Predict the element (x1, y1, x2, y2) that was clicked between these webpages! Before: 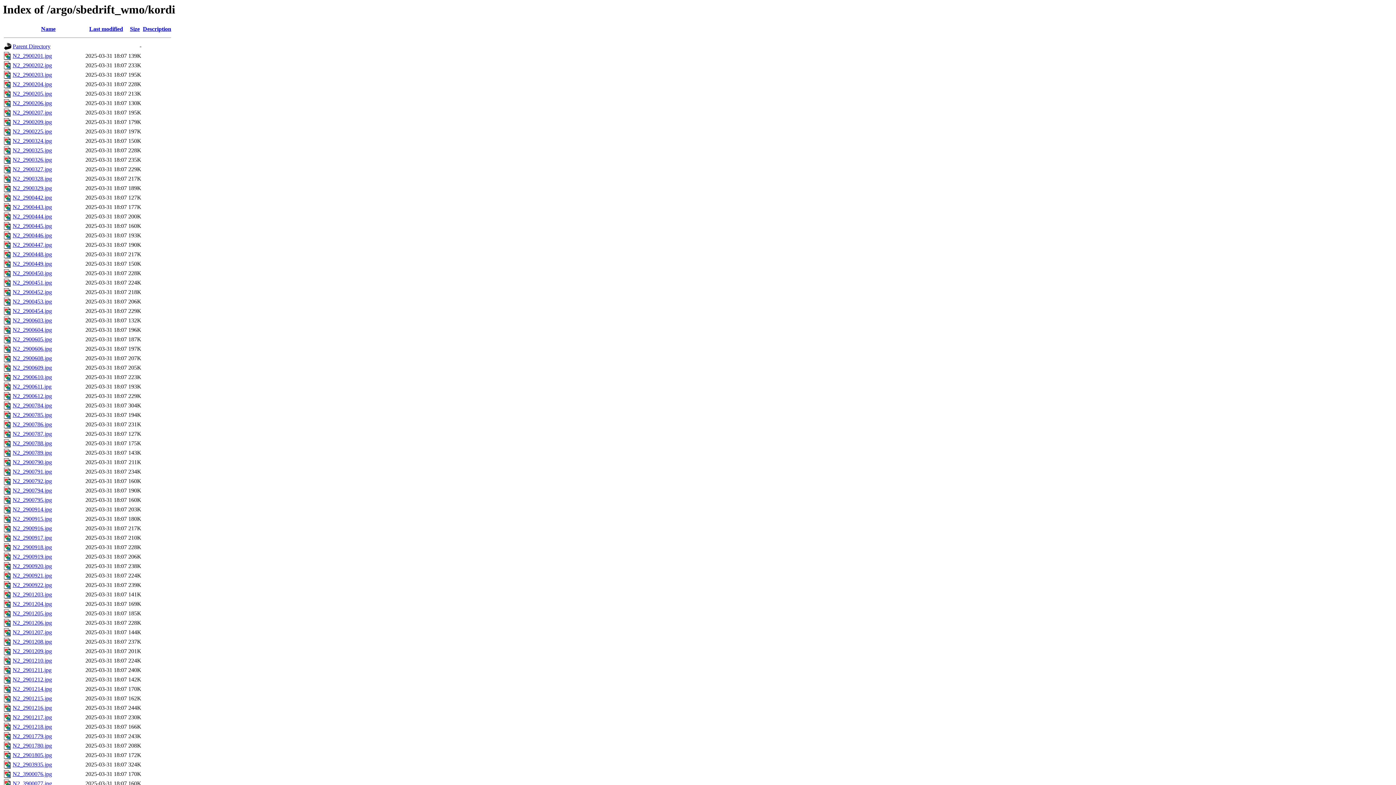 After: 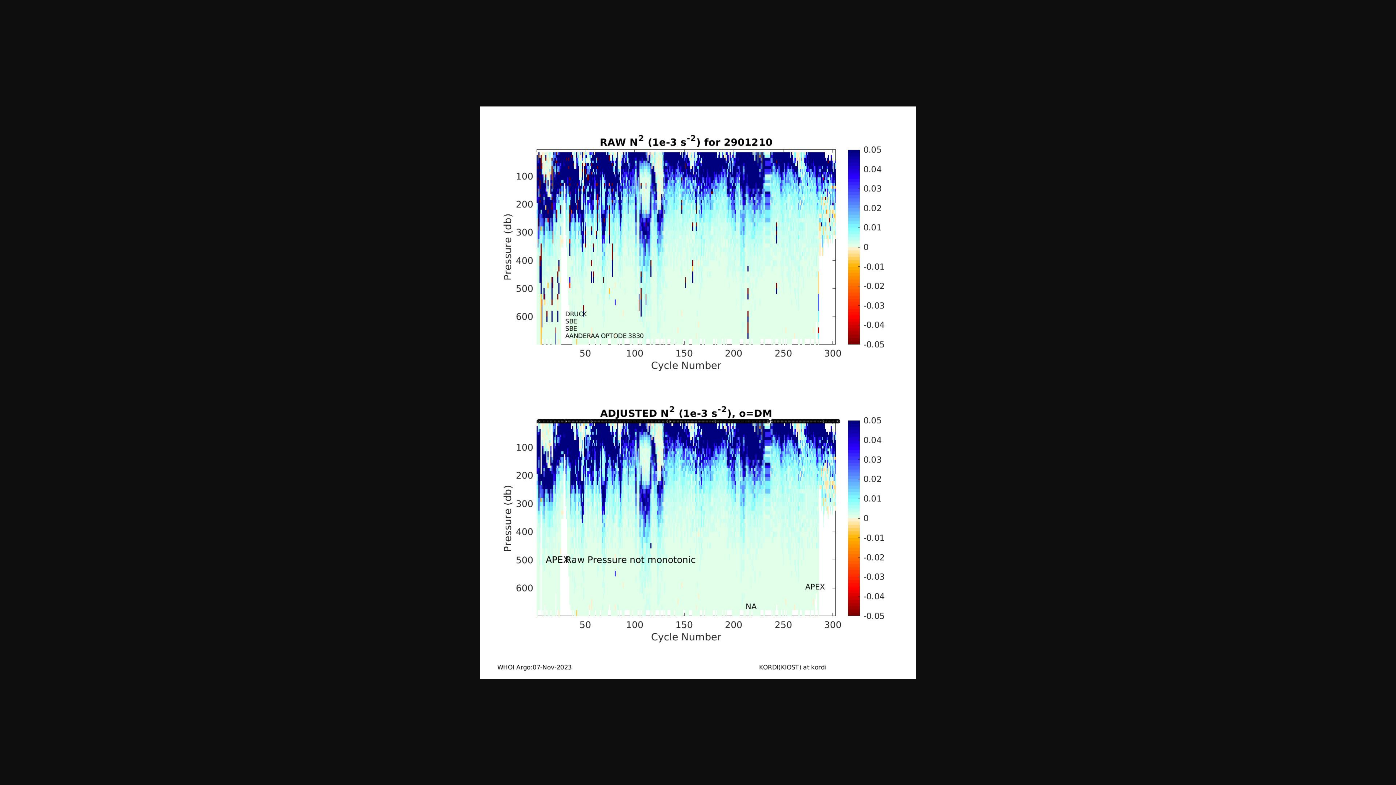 Action: bbox: (12, 657, 52, 664) label: N2_2901210.jpg